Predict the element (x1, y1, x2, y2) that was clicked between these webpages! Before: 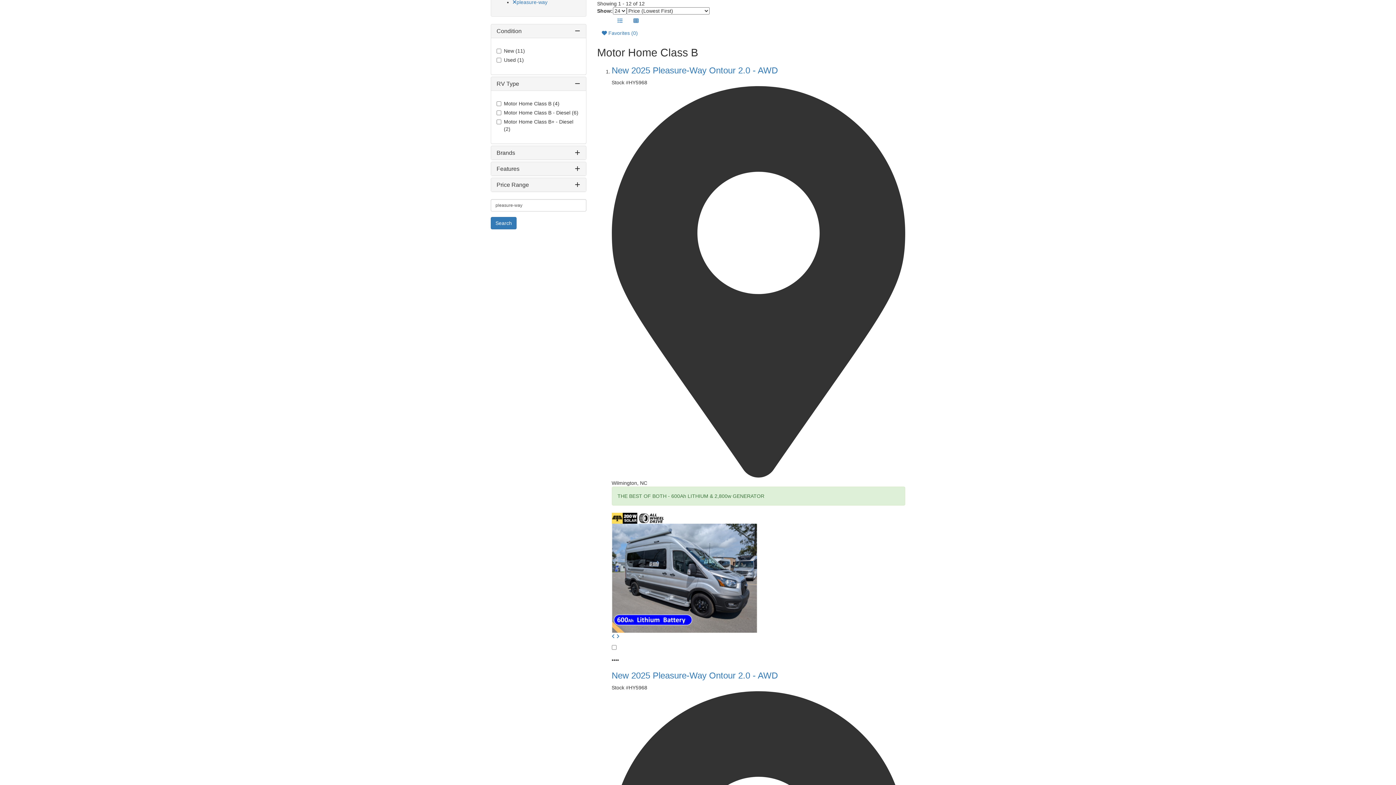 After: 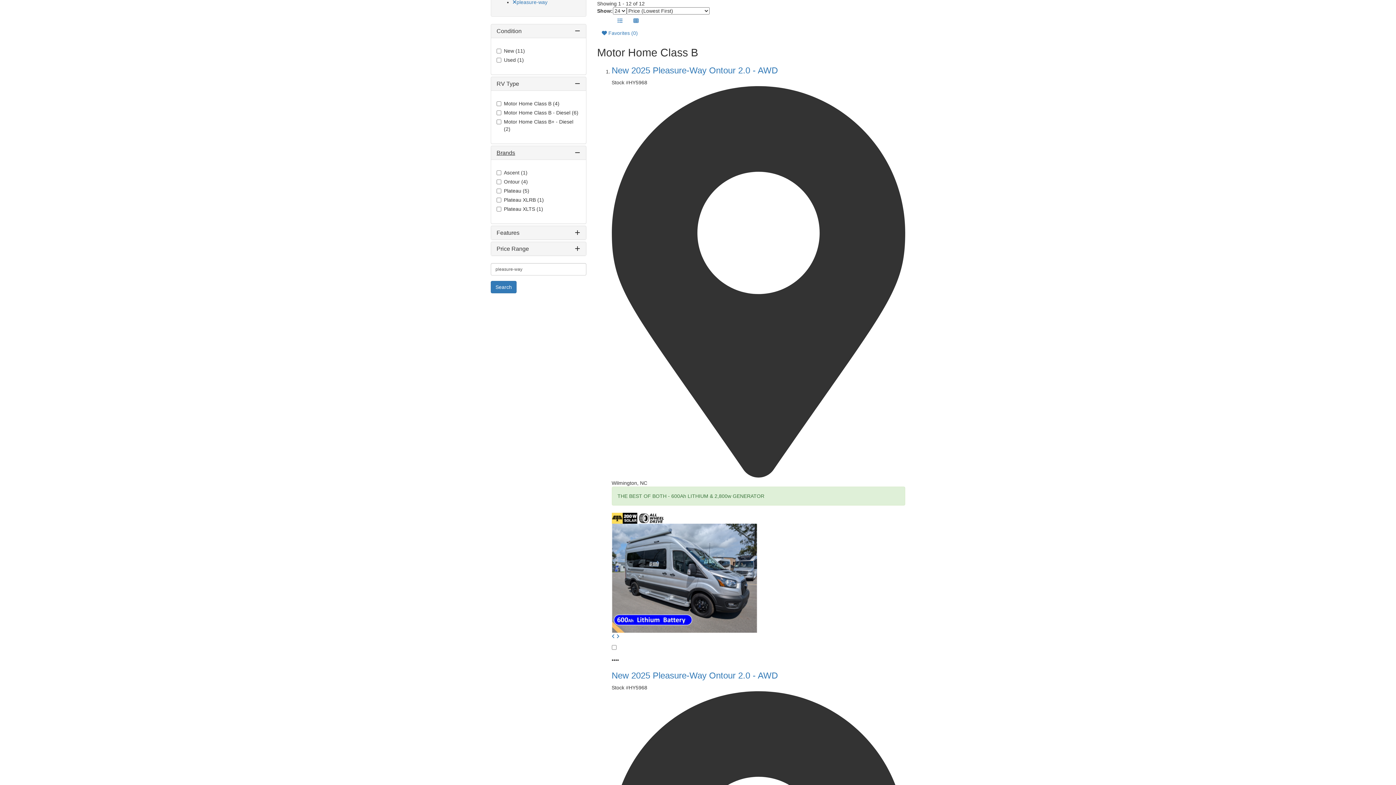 Action: label: Brands bbox: (496, 149, 515, 156)